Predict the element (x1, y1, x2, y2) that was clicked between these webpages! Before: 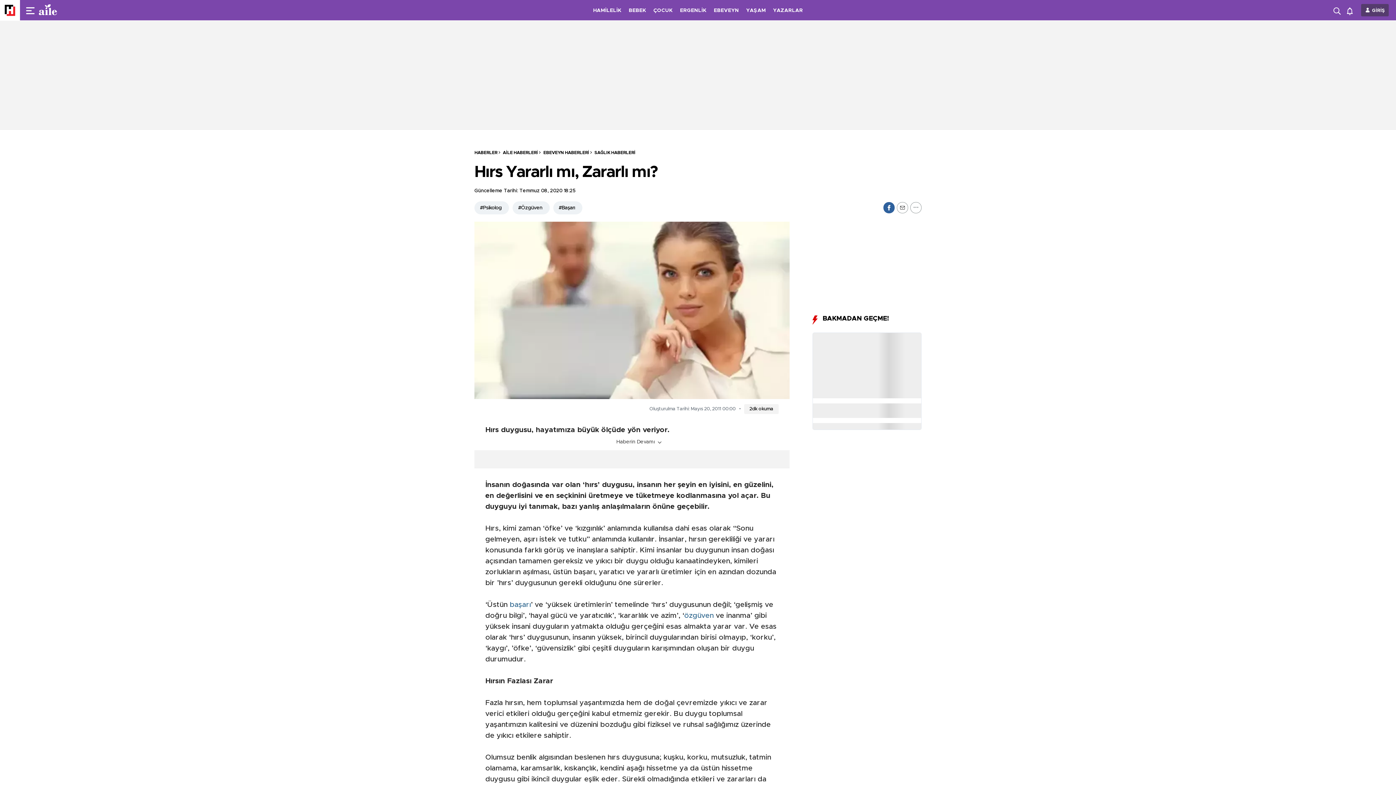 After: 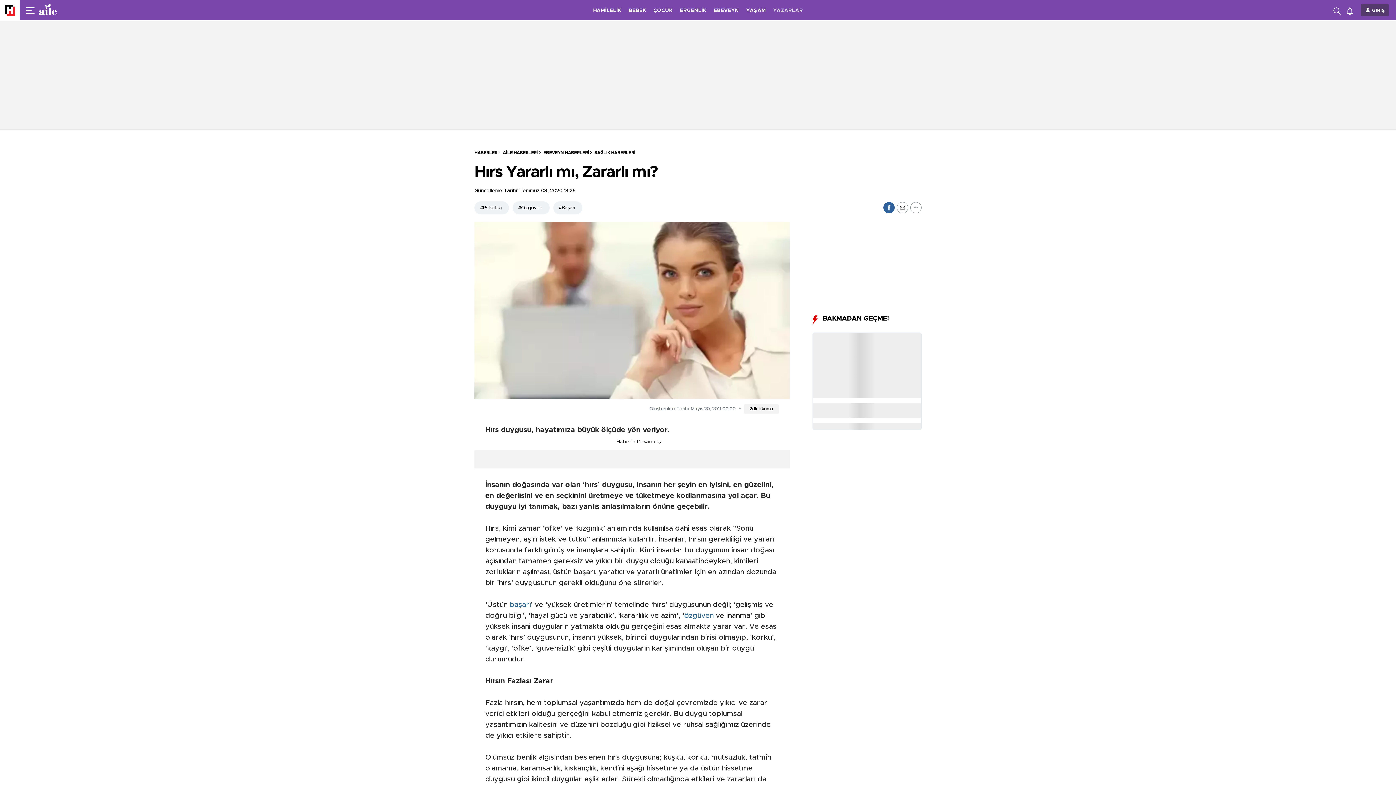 Action: bbox: (773, 8, 803, 13) label: YAZARLAR